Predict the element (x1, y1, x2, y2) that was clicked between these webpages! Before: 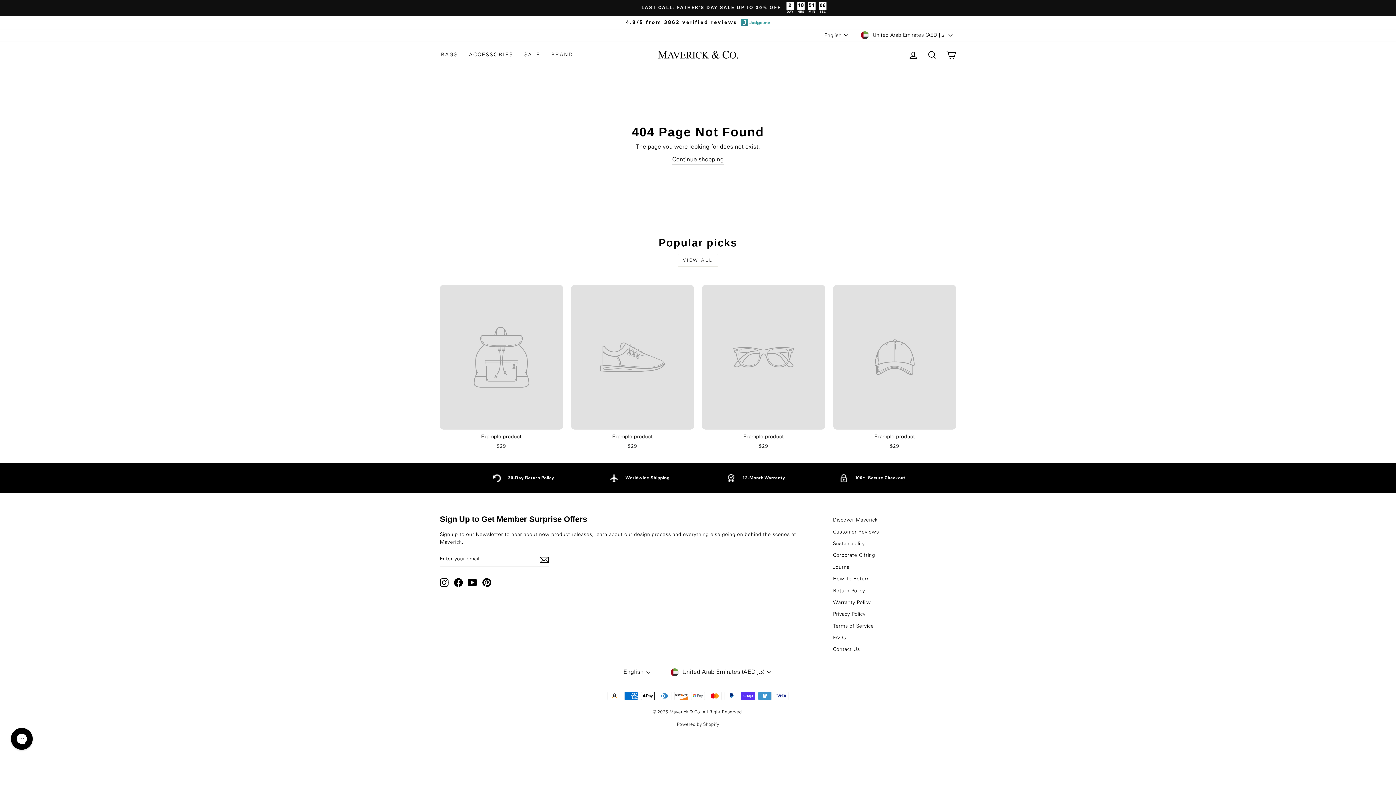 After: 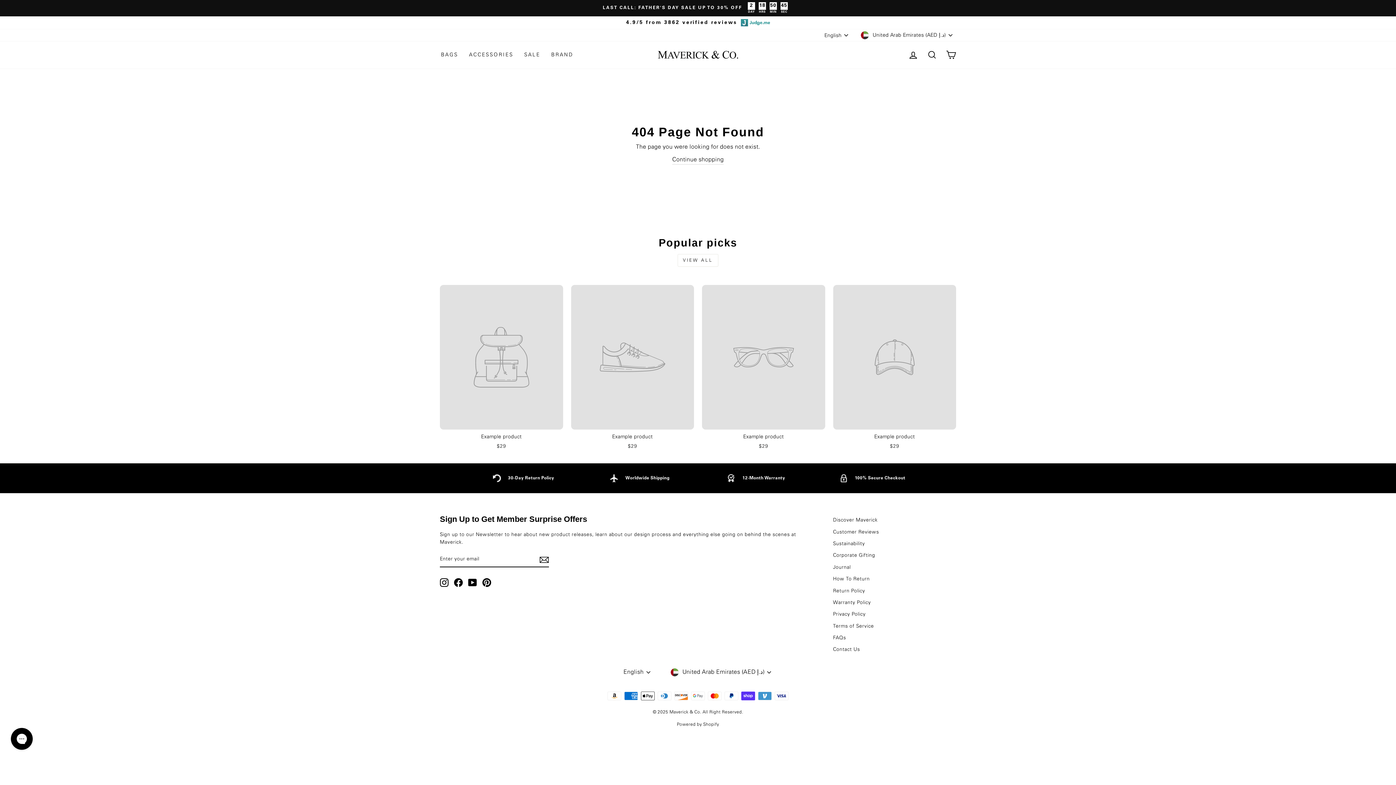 Action: label: Facebook bbox: (454, 578, 462, 587)